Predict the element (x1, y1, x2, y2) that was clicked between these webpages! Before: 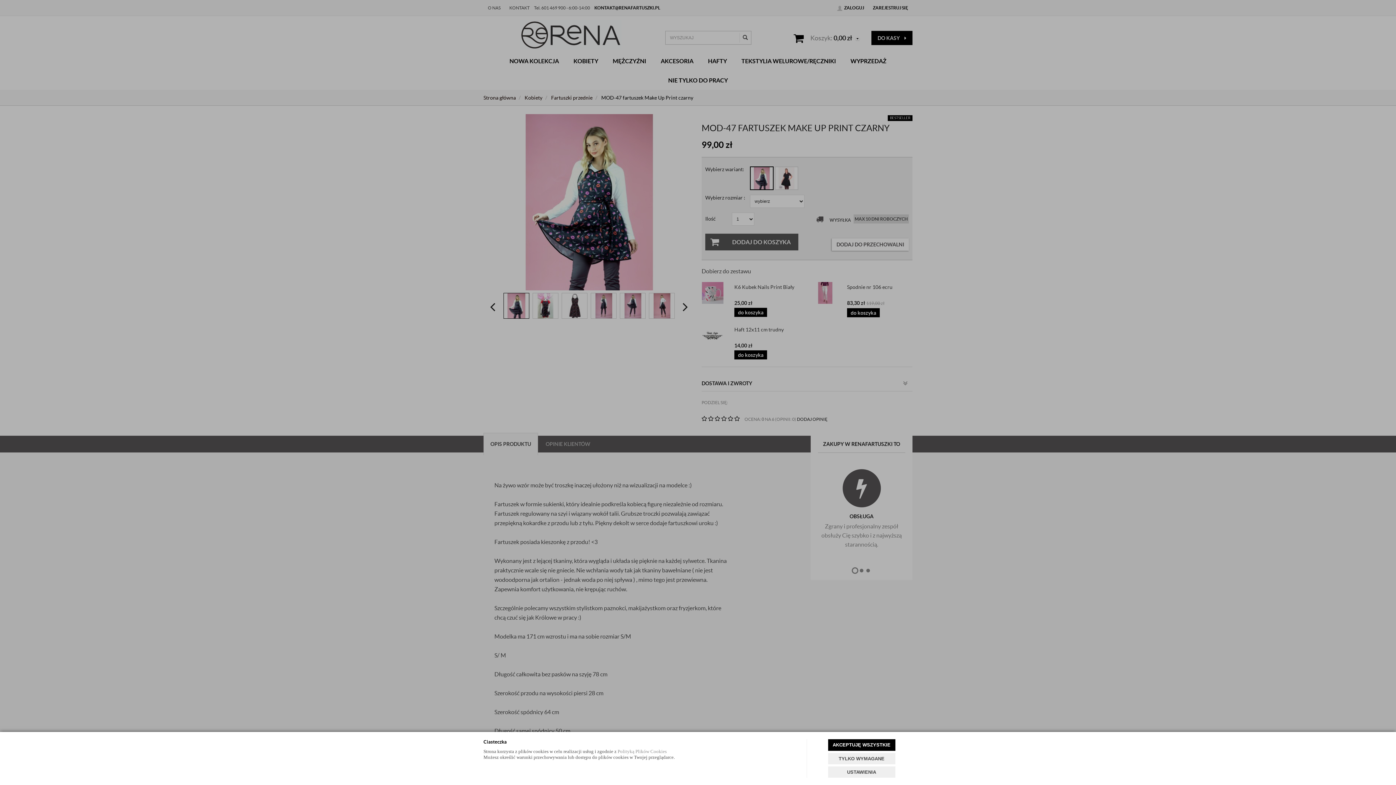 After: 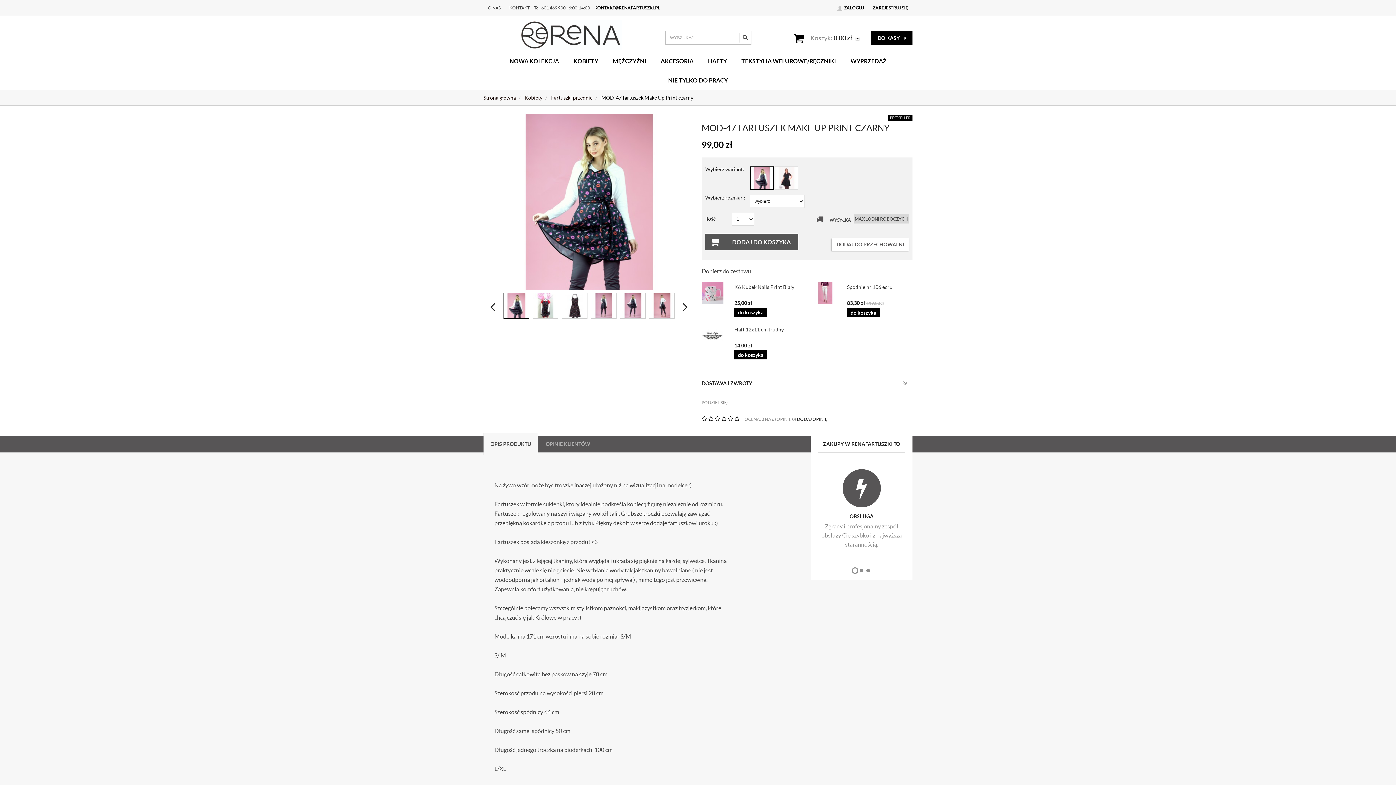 Action: label: TYLKO WYMAGANE bbox: (828, 753, 895, 764)